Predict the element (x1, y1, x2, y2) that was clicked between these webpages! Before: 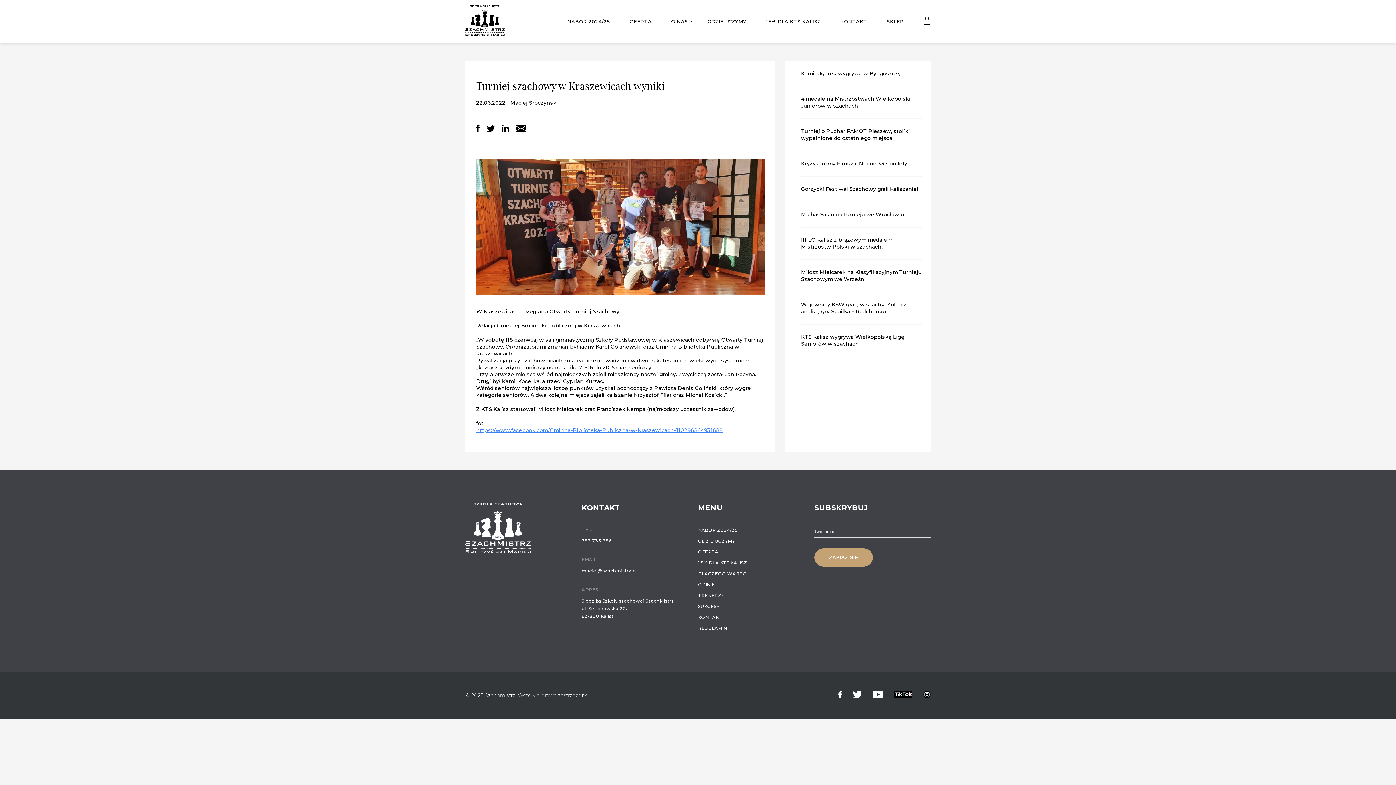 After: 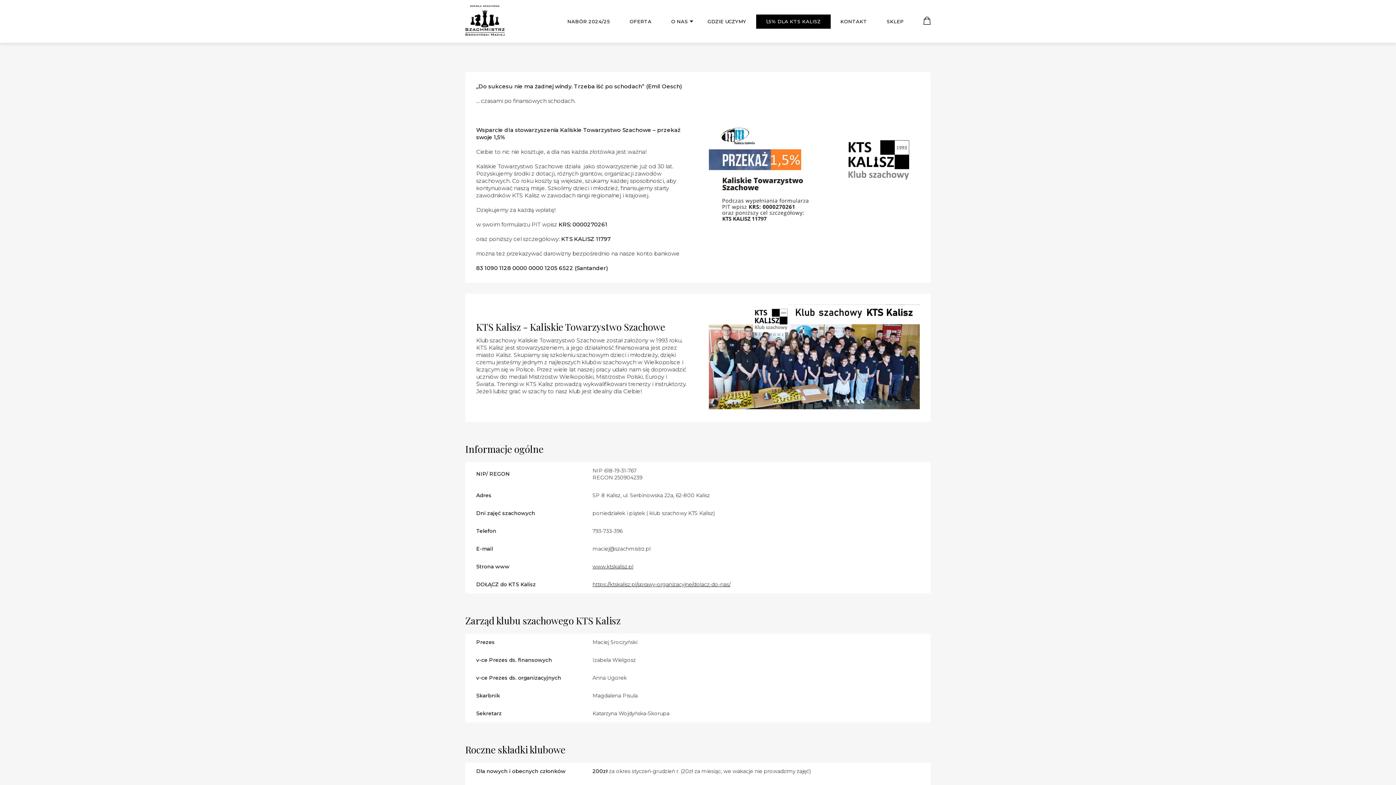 Action: bbox: (766, 18, 820, 24) label: 1,5% DLA KTS KALISZ